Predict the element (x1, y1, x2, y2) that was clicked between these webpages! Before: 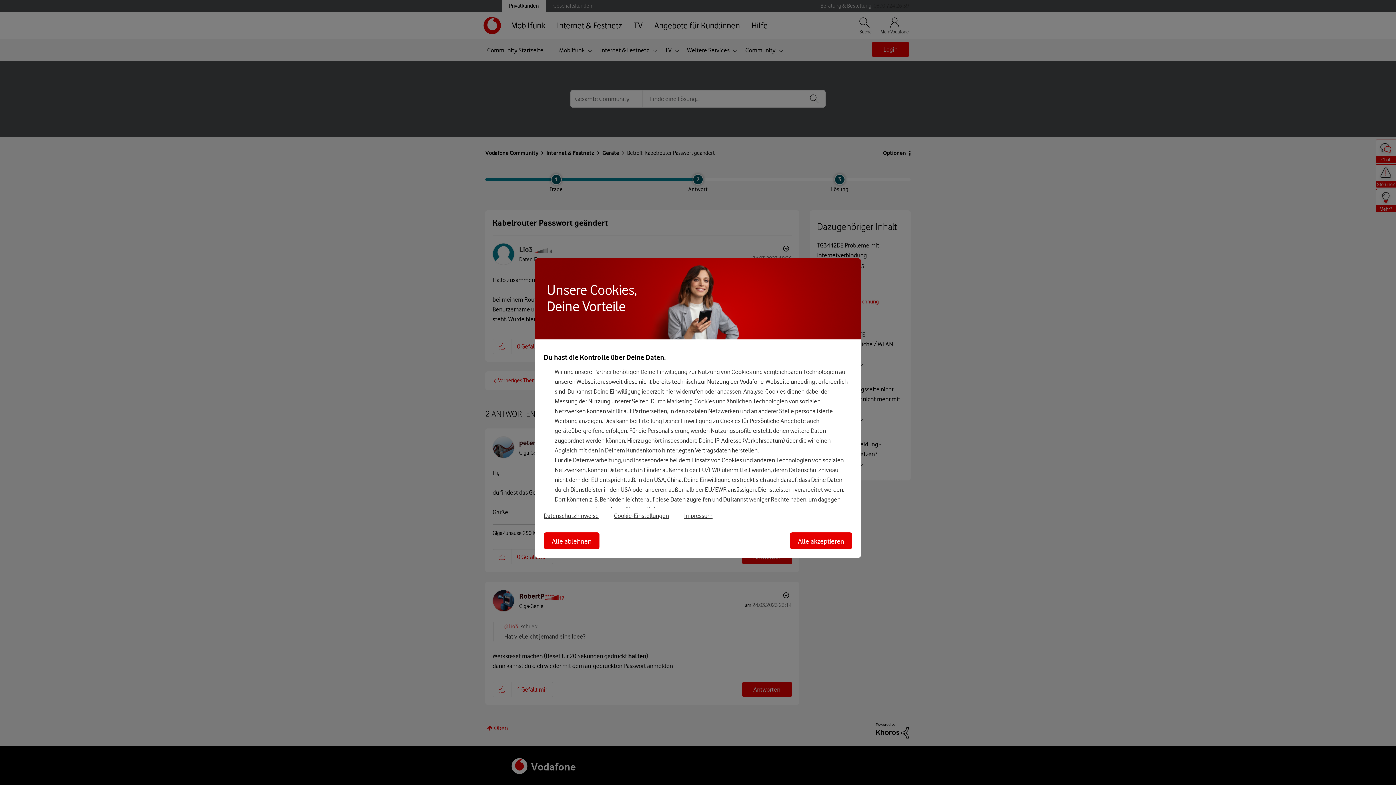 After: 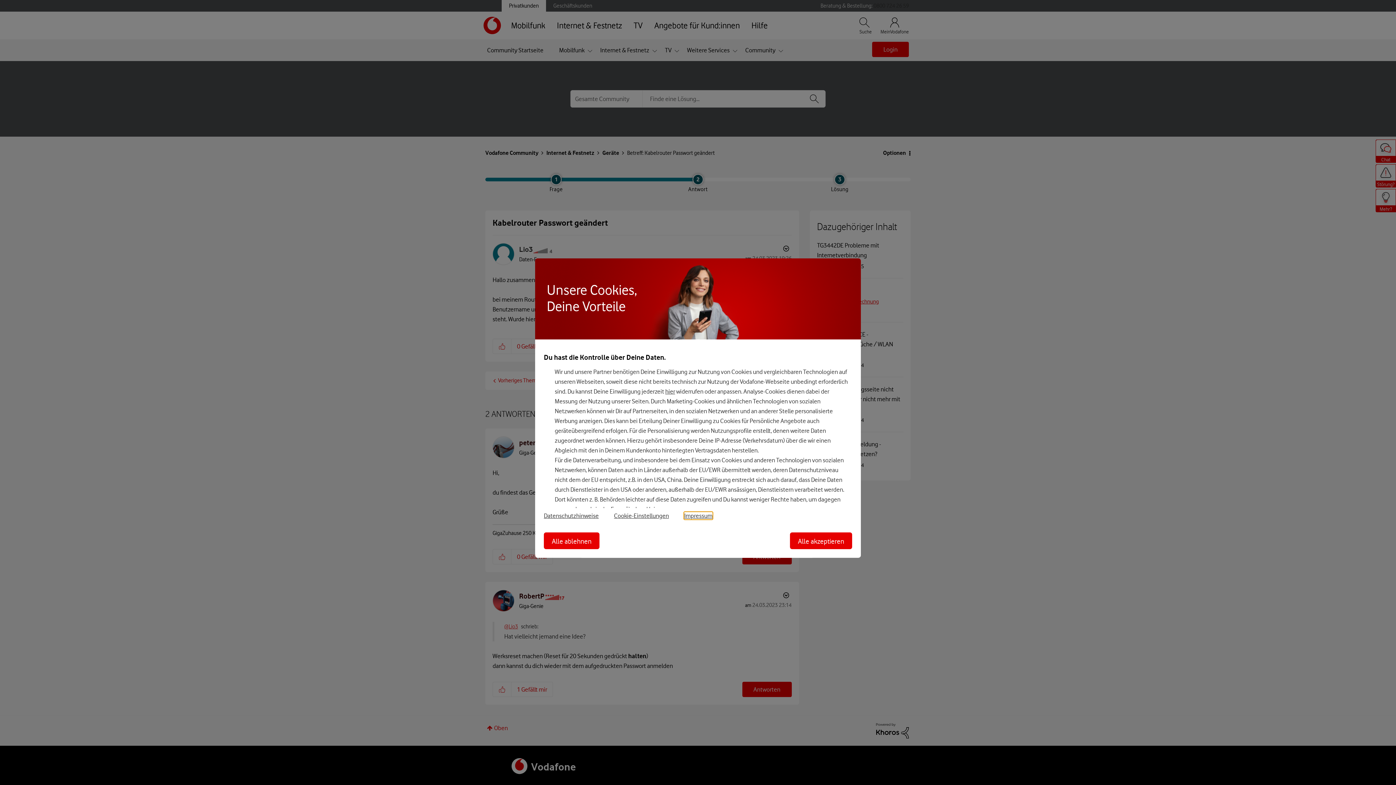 Action: label: Impressum bbox: (684, 512, 728, 519)